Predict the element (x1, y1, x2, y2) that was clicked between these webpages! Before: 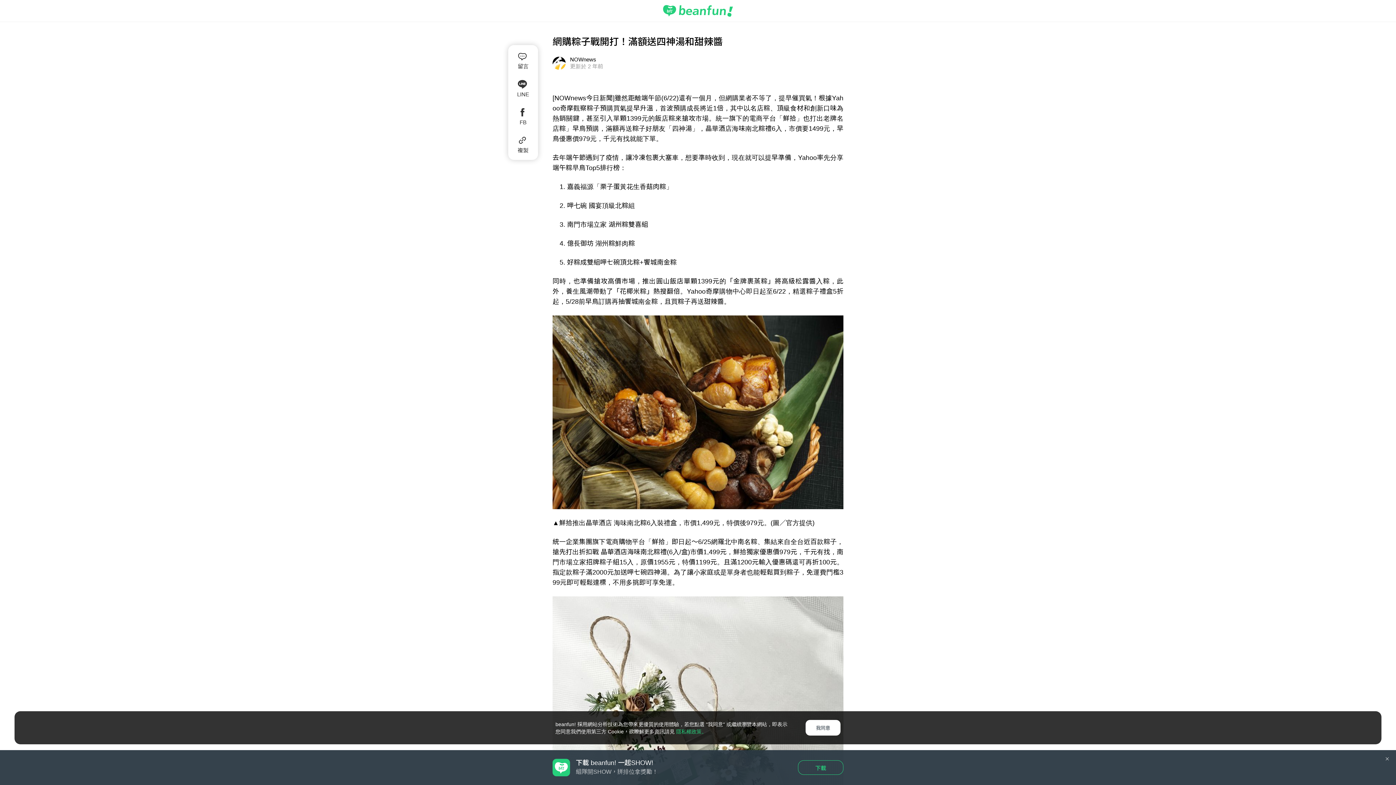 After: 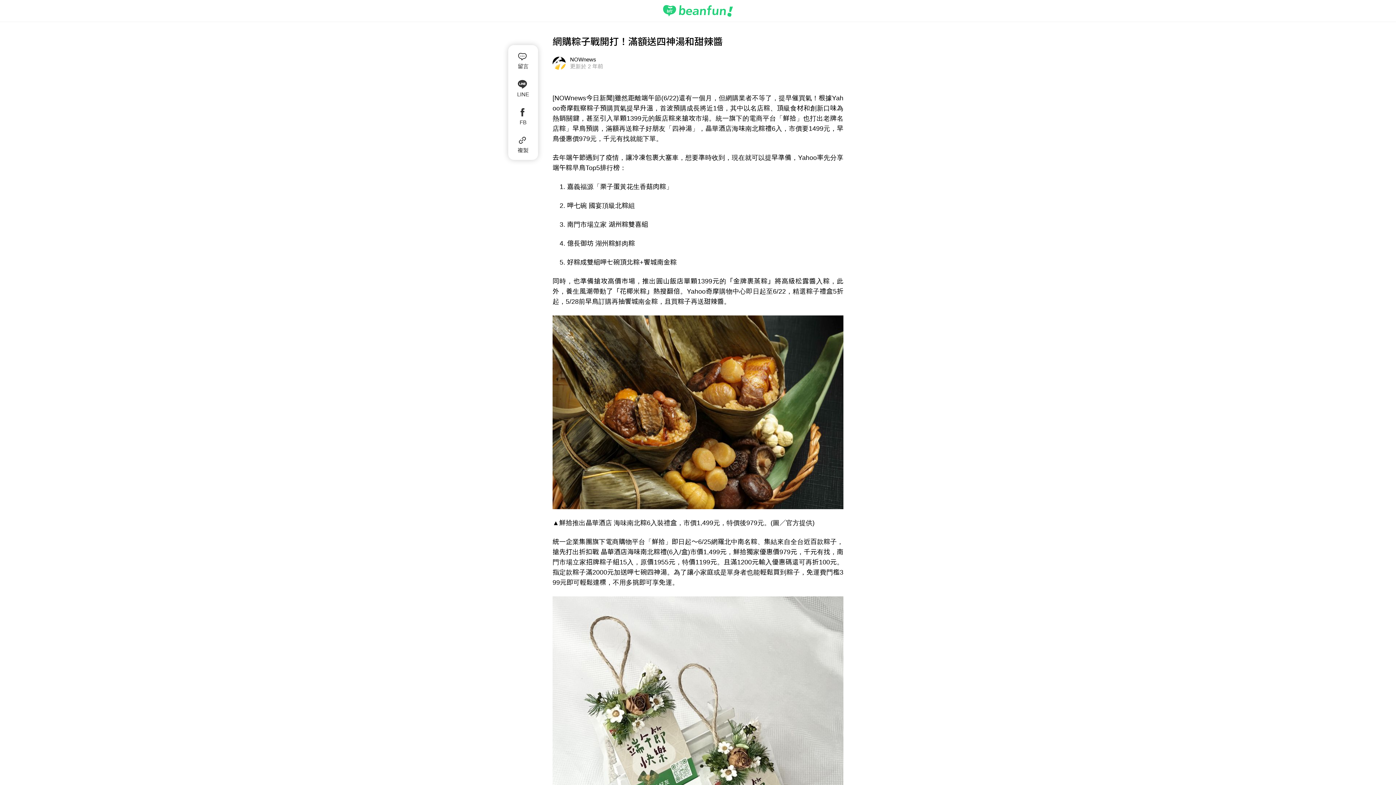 Action: bbox: (1381, 752, 1394, 765)